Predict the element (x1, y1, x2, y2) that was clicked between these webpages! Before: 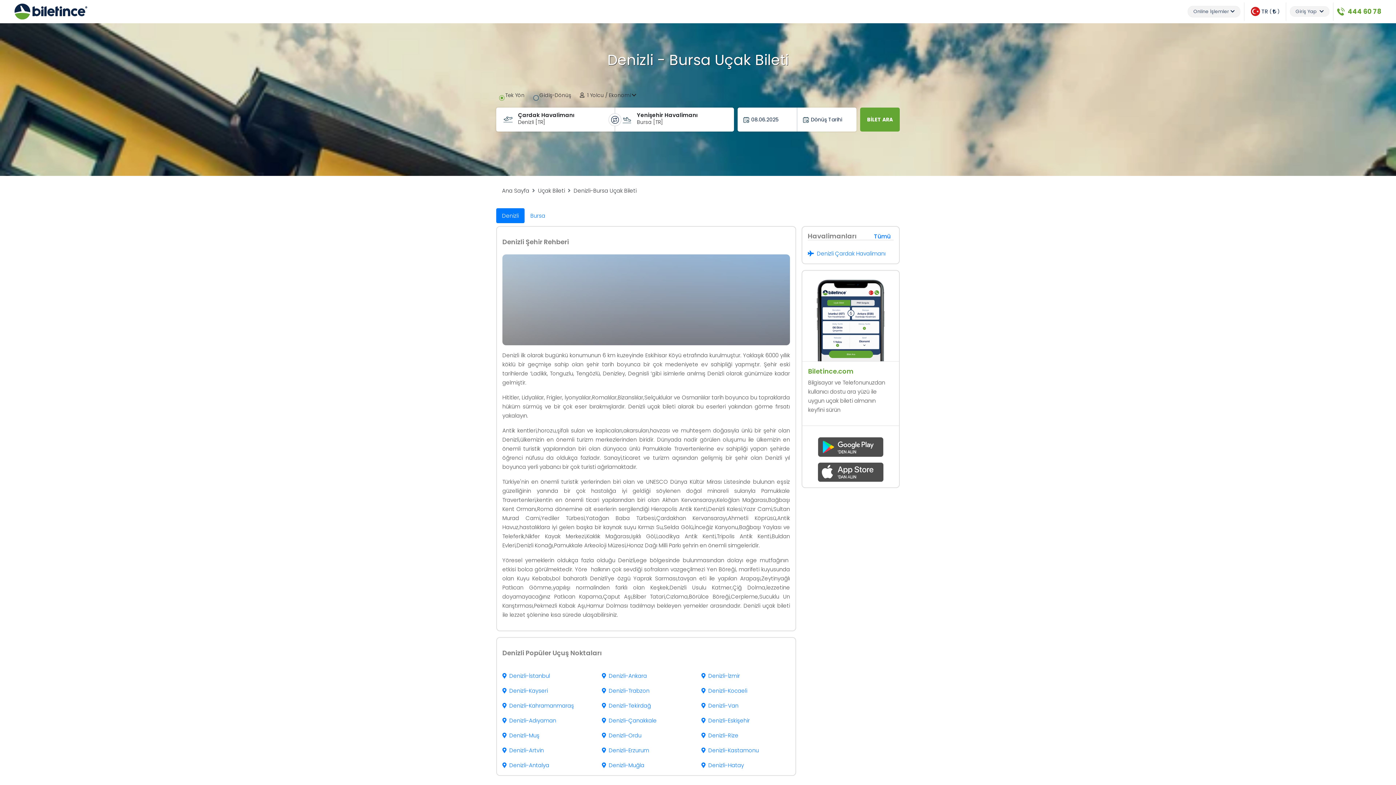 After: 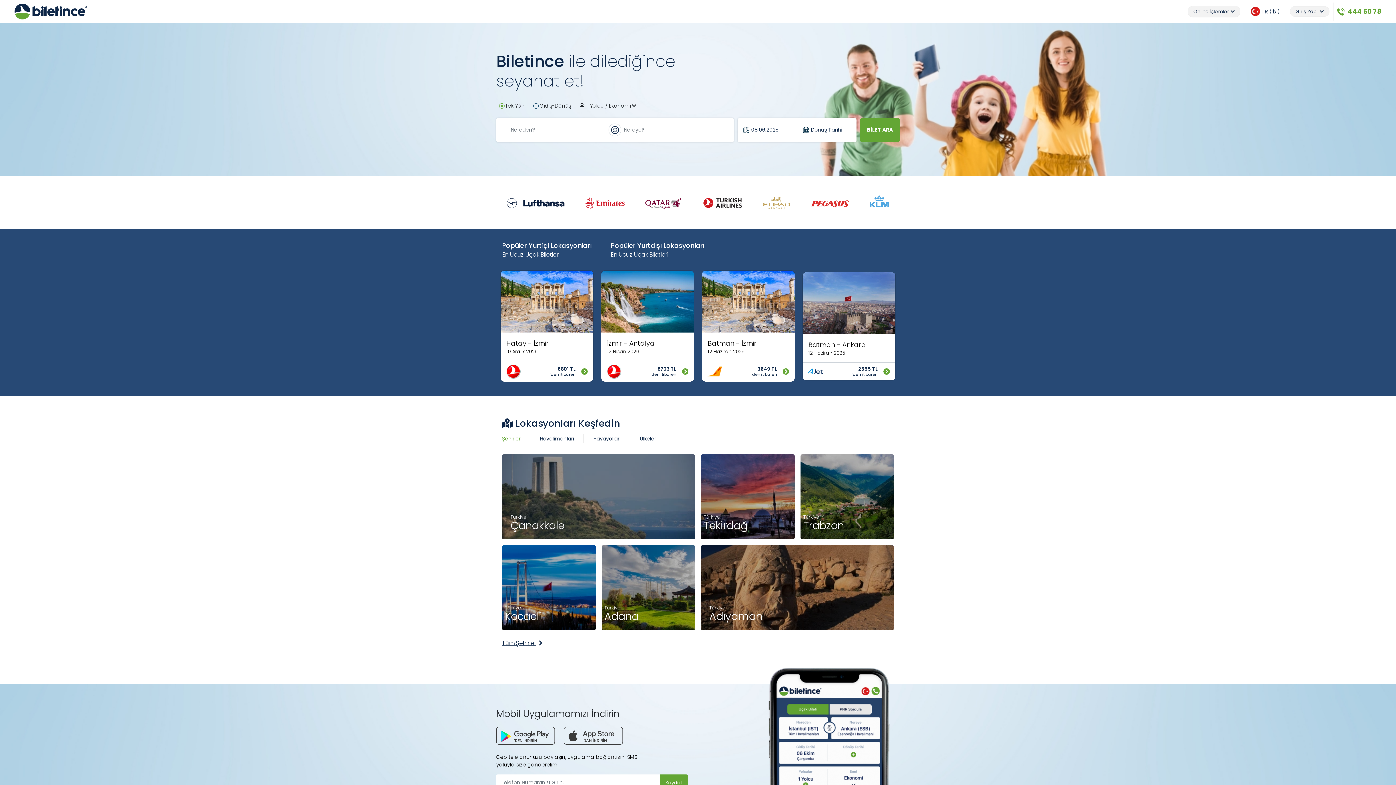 Action: bbox: (502, 186, 529, 194) label: Ana Sayfa